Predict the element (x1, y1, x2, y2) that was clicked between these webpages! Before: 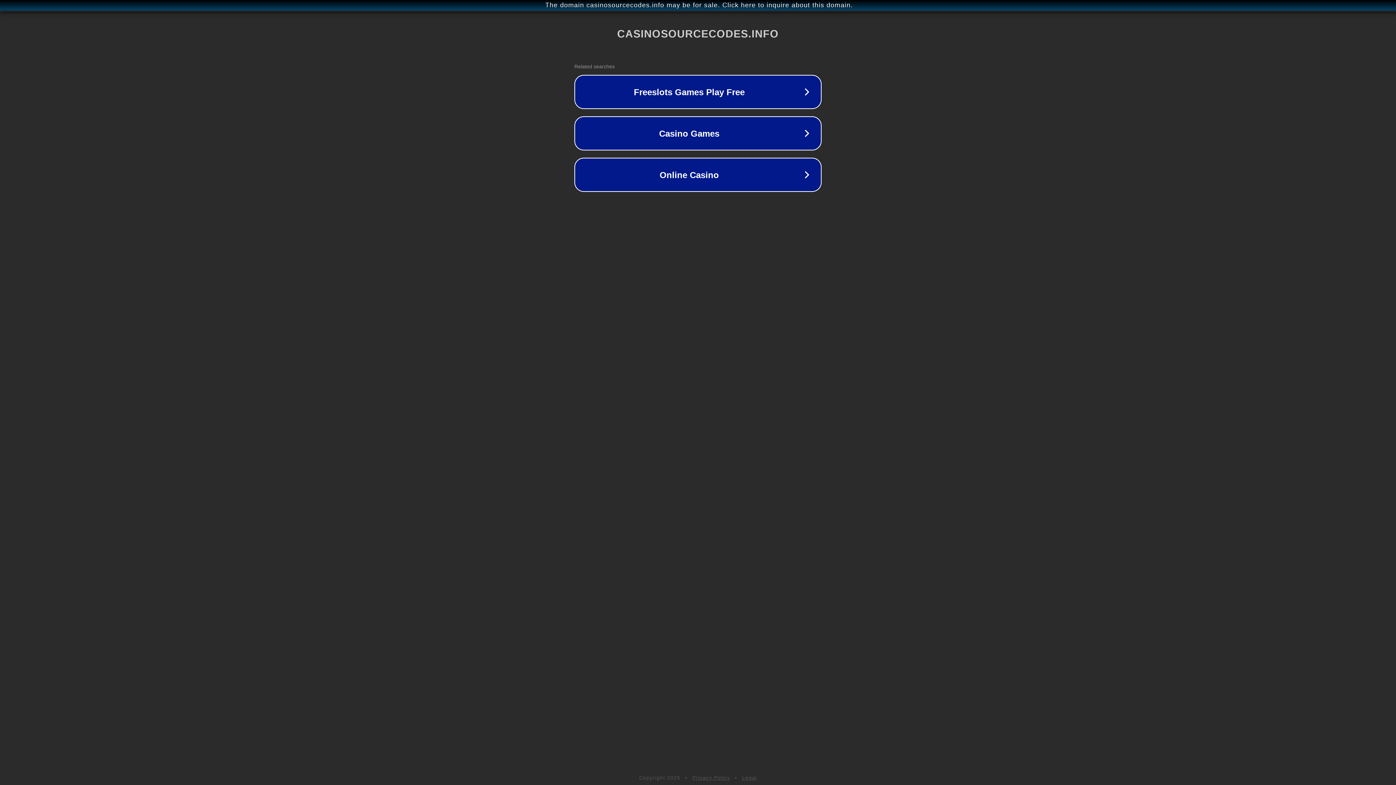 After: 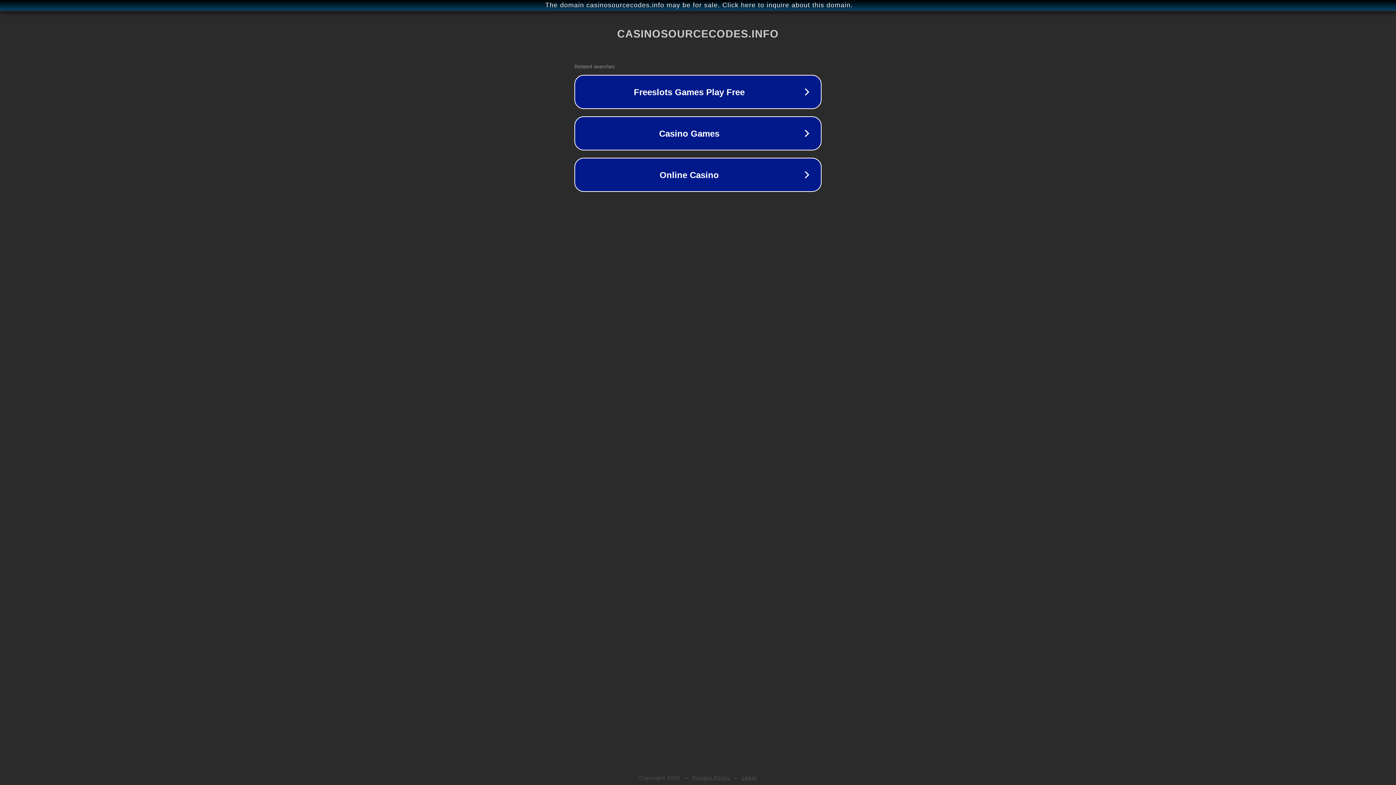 Action: label: Legal bbox: (742, 775, 757, 781)